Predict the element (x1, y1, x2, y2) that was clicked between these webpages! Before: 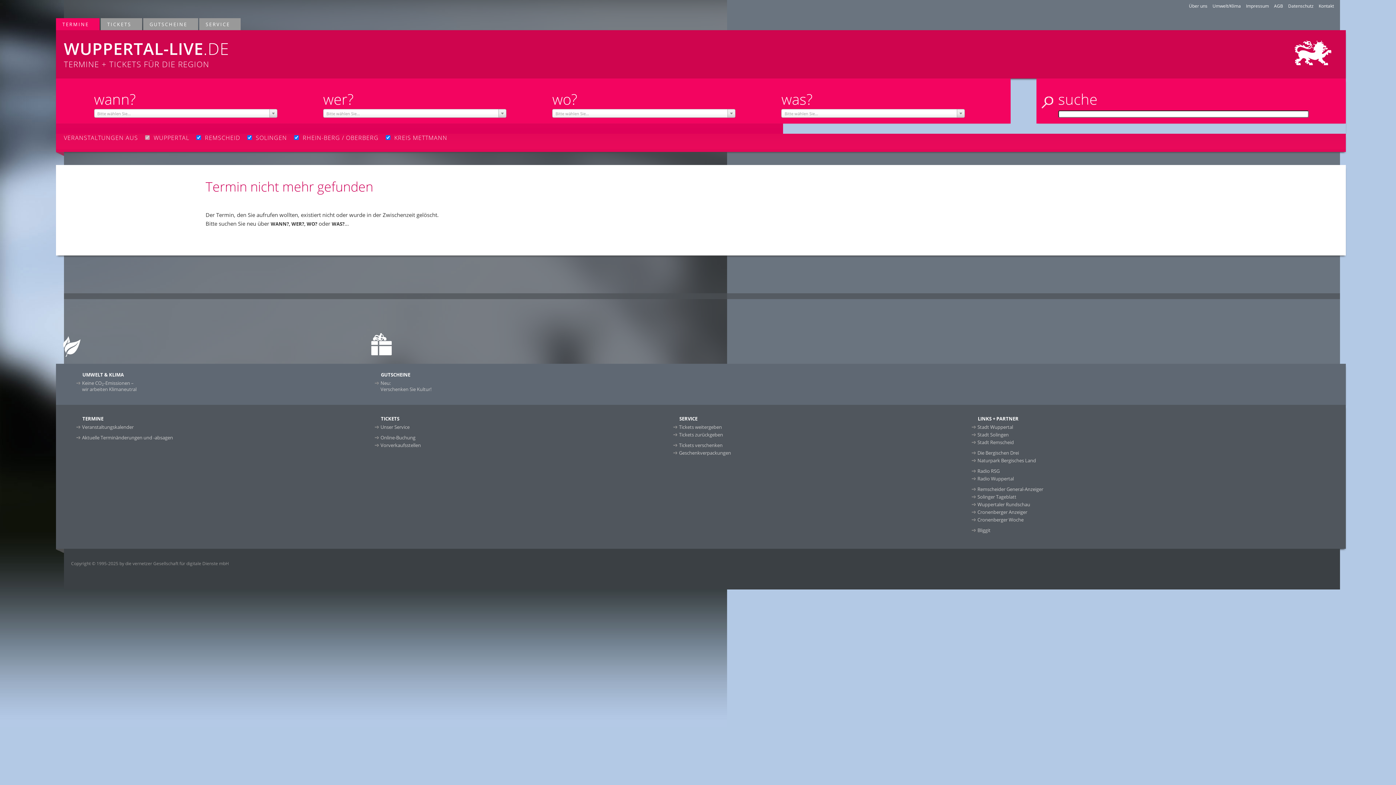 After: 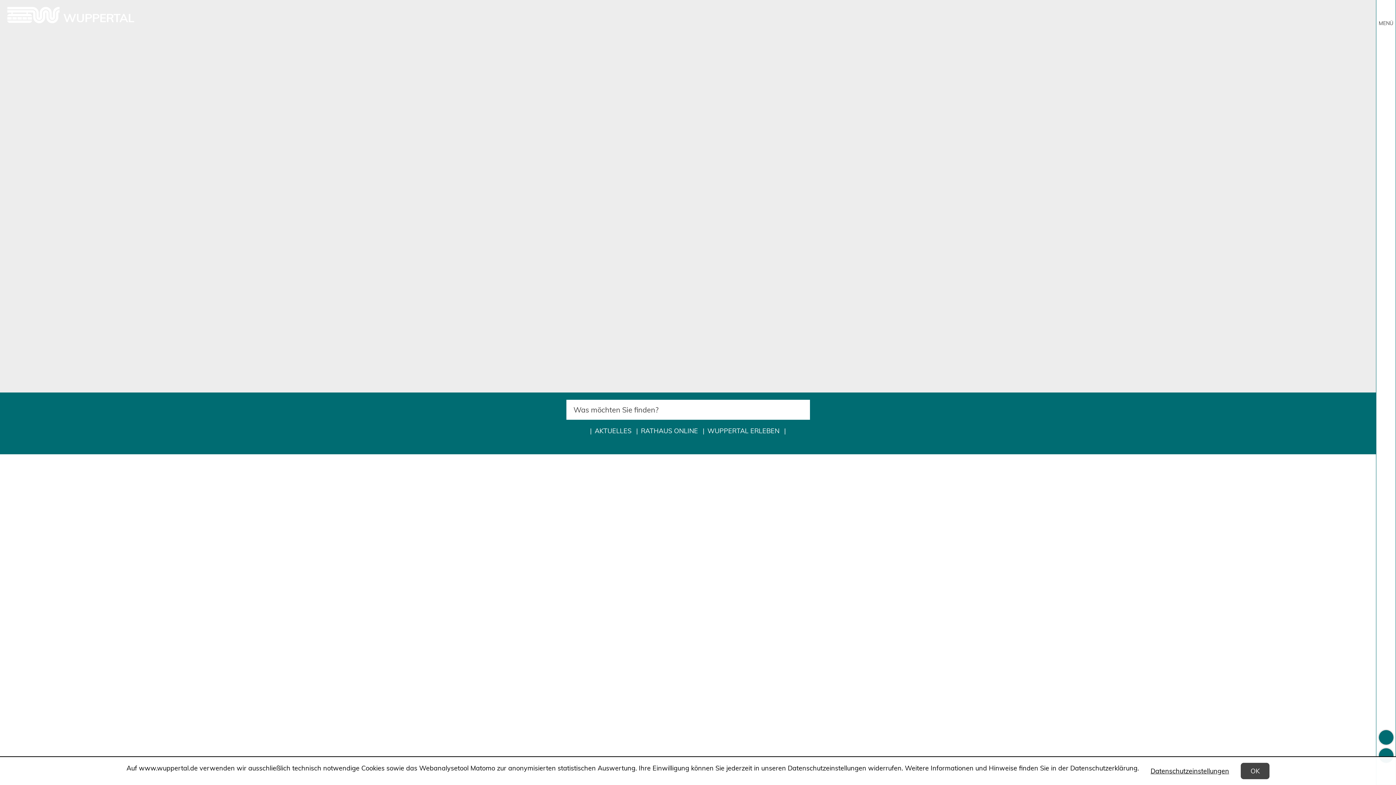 Action: label: Stadt Wuppertal bbox: (971, 423, 1231, 431)